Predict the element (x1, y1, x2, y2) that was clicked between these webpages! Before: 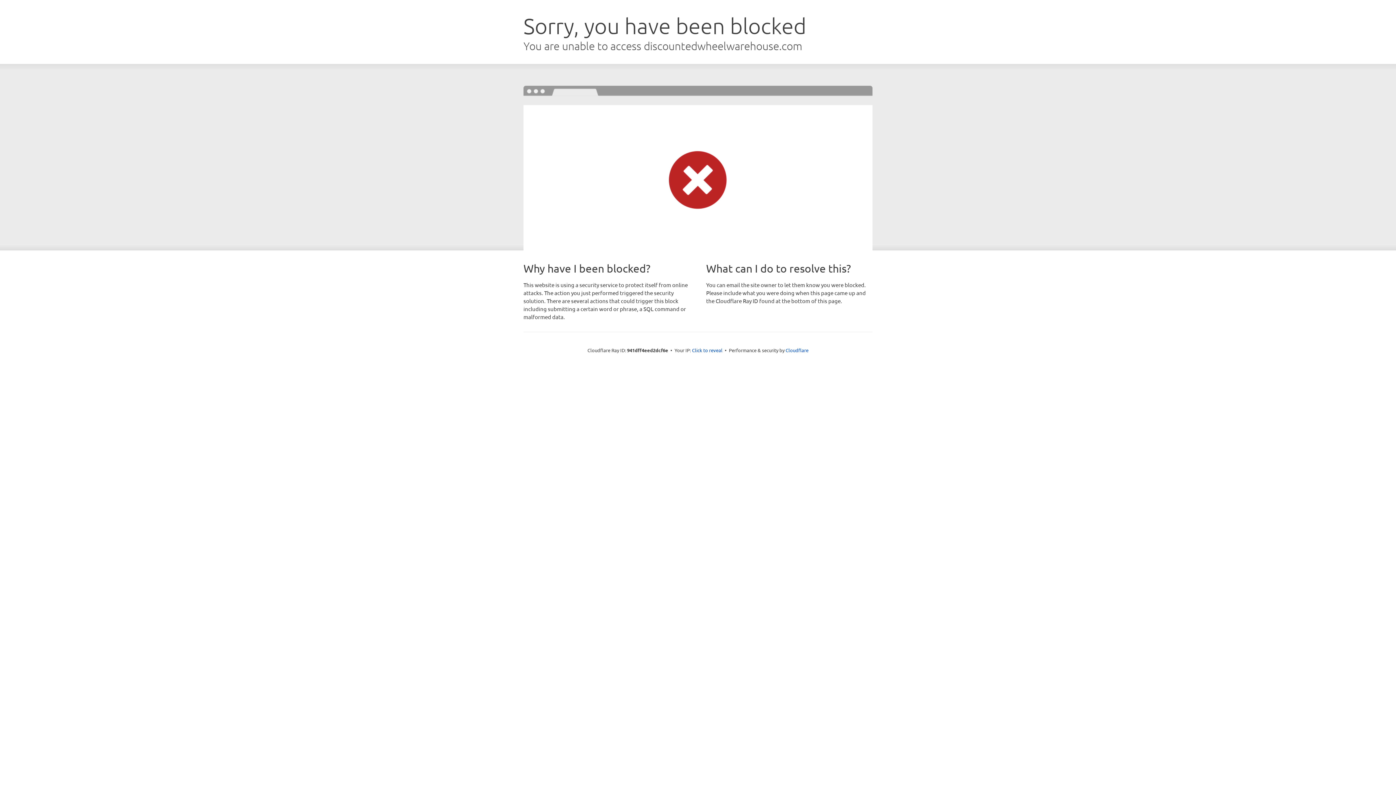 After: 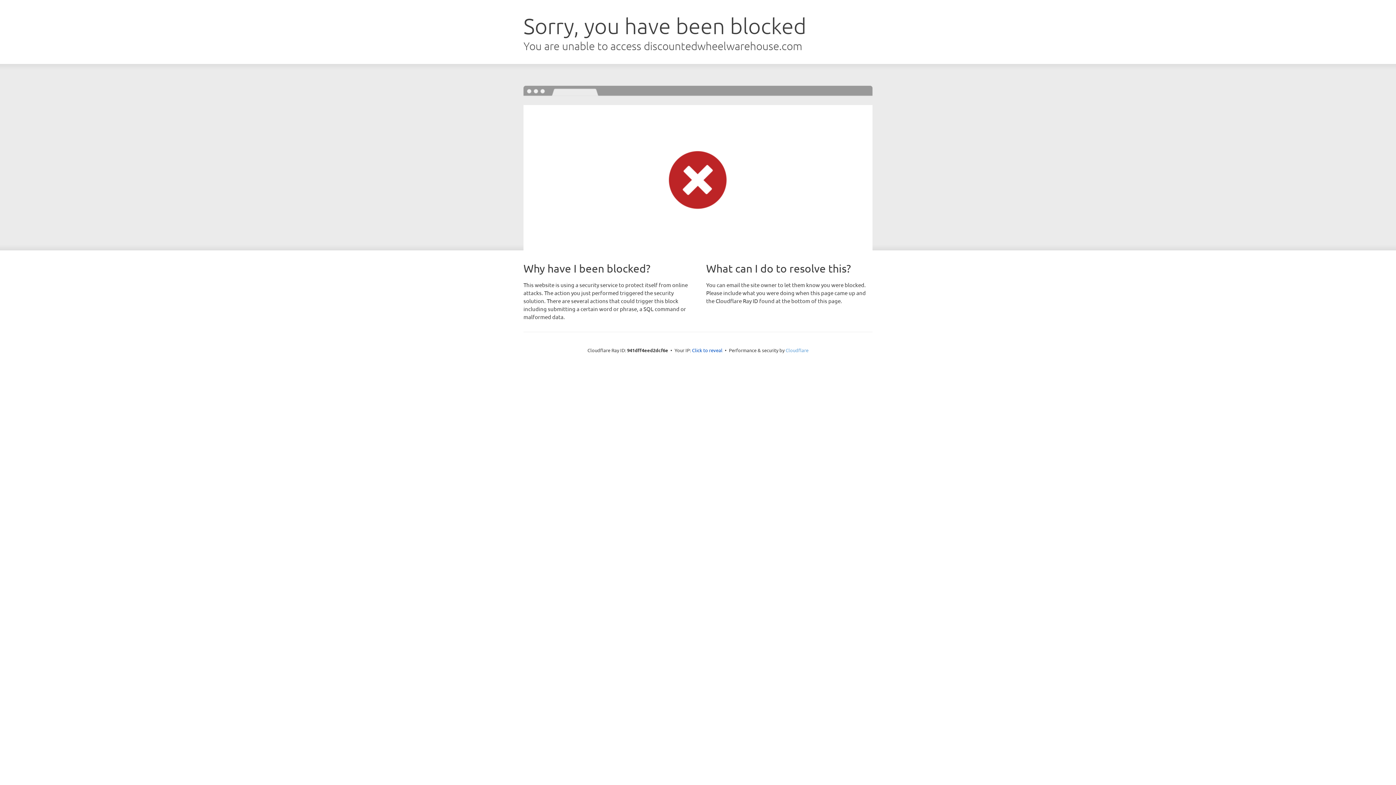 Action: label: Cloudflare bbox: (785, 347, 808, 353)